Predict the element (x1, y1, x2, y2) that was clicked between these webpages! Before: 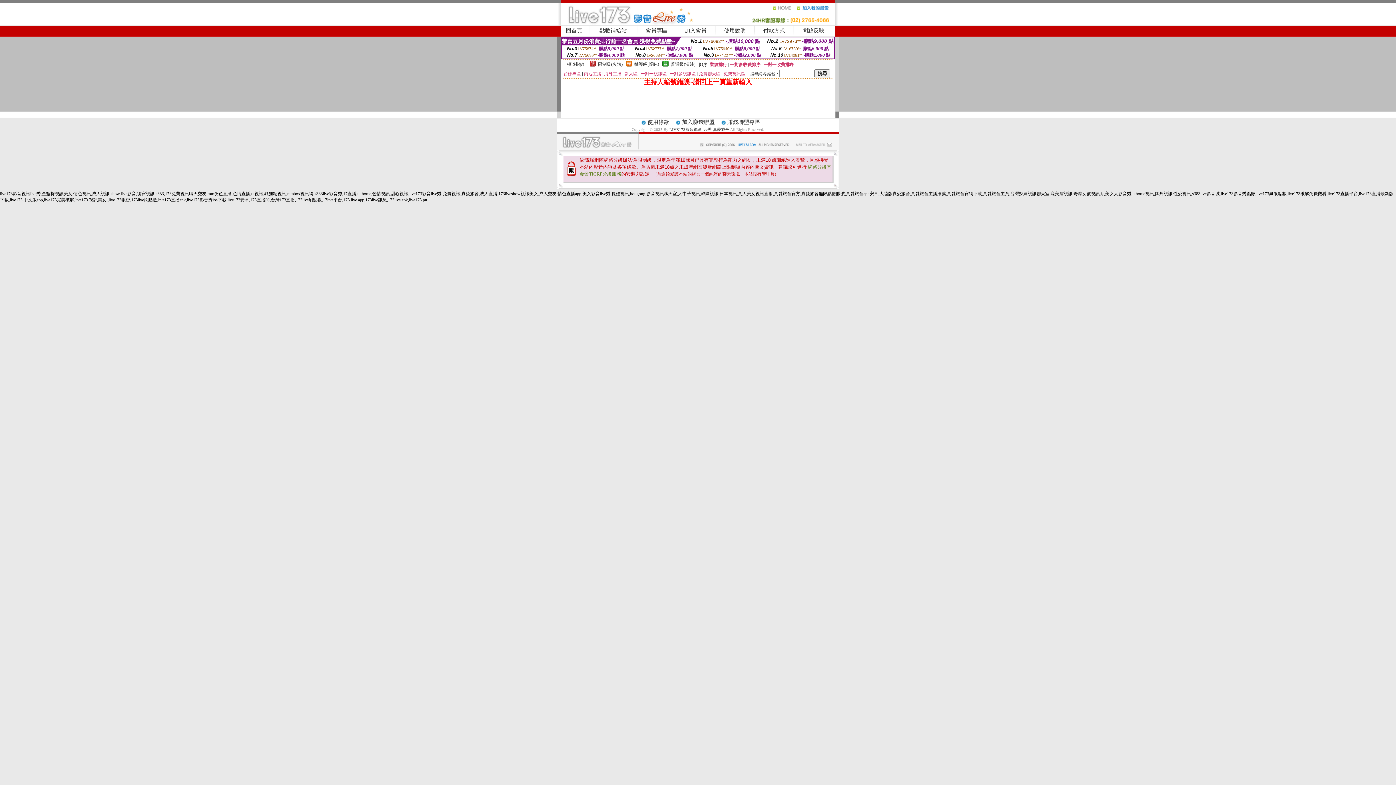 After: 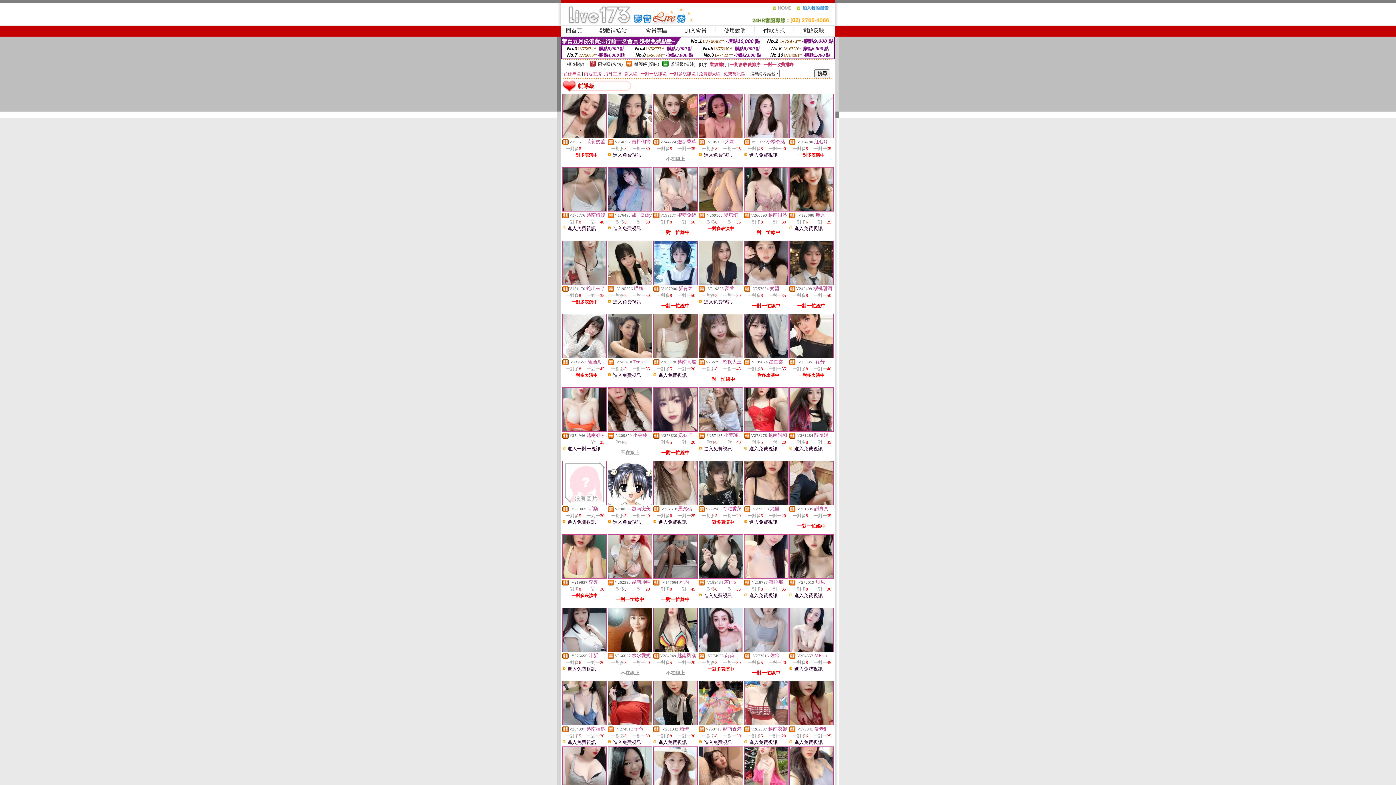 Action: label: 輔導級(曖昧) bbox: (634, 61, 659, 66)